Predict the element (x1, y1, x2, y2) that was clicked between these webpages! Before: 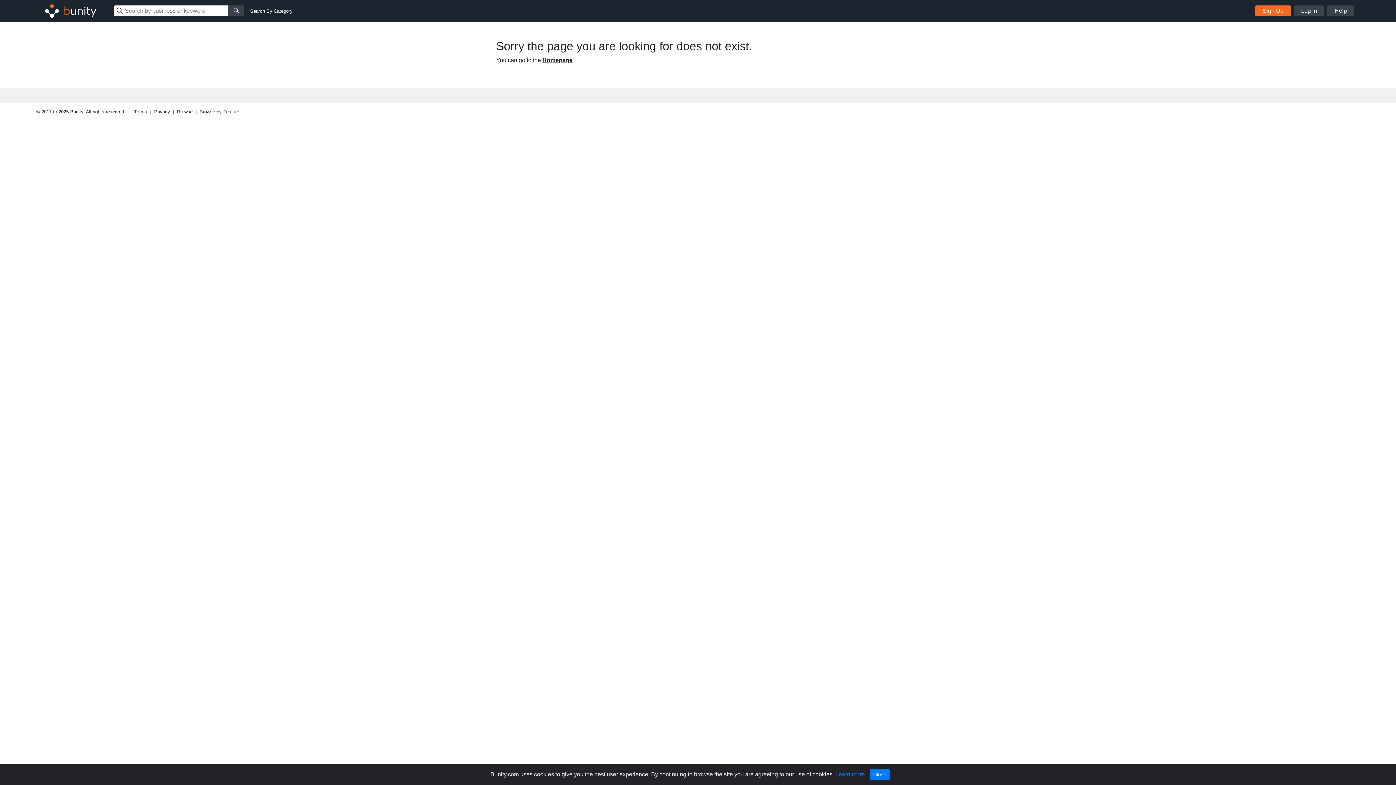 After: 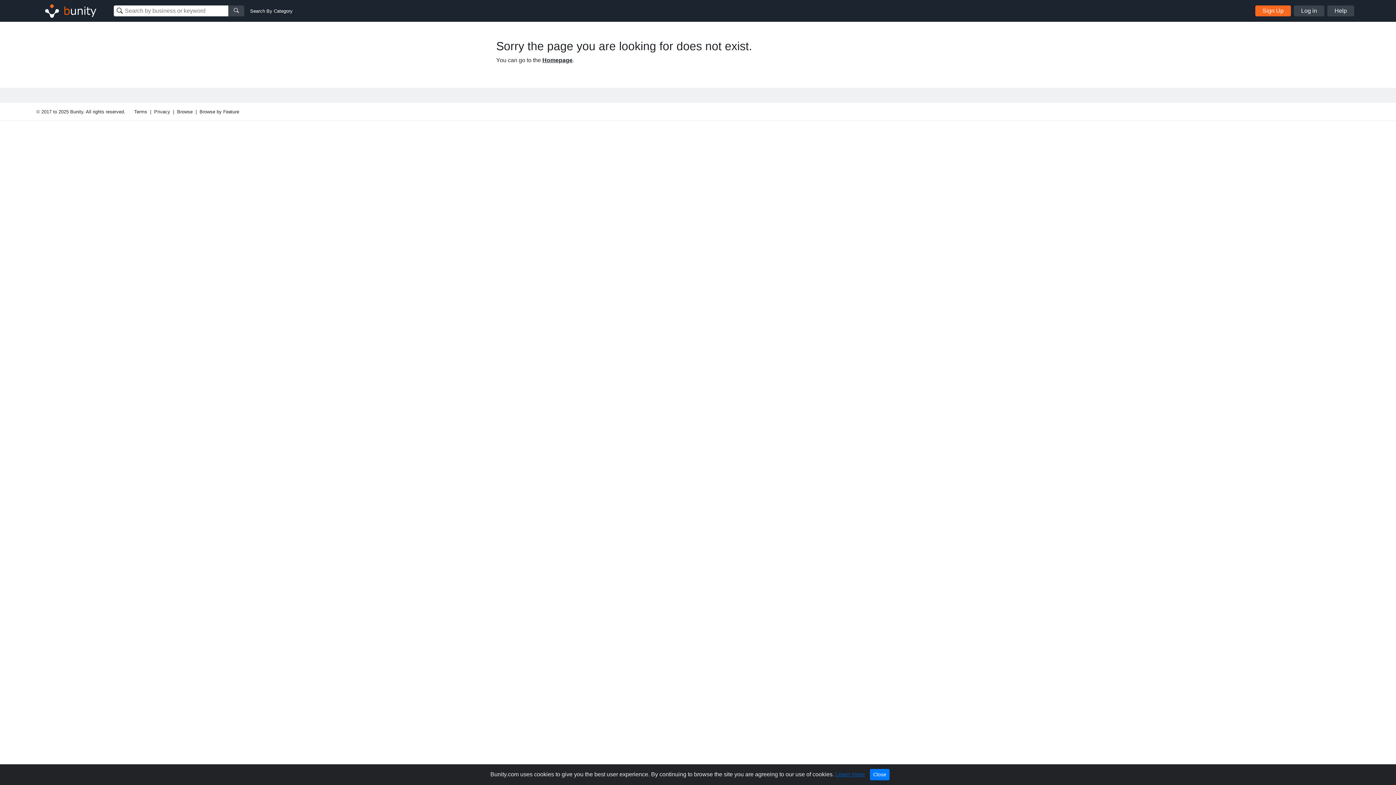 Action: bbox: (835, 771, 865, 777) label: Learn more